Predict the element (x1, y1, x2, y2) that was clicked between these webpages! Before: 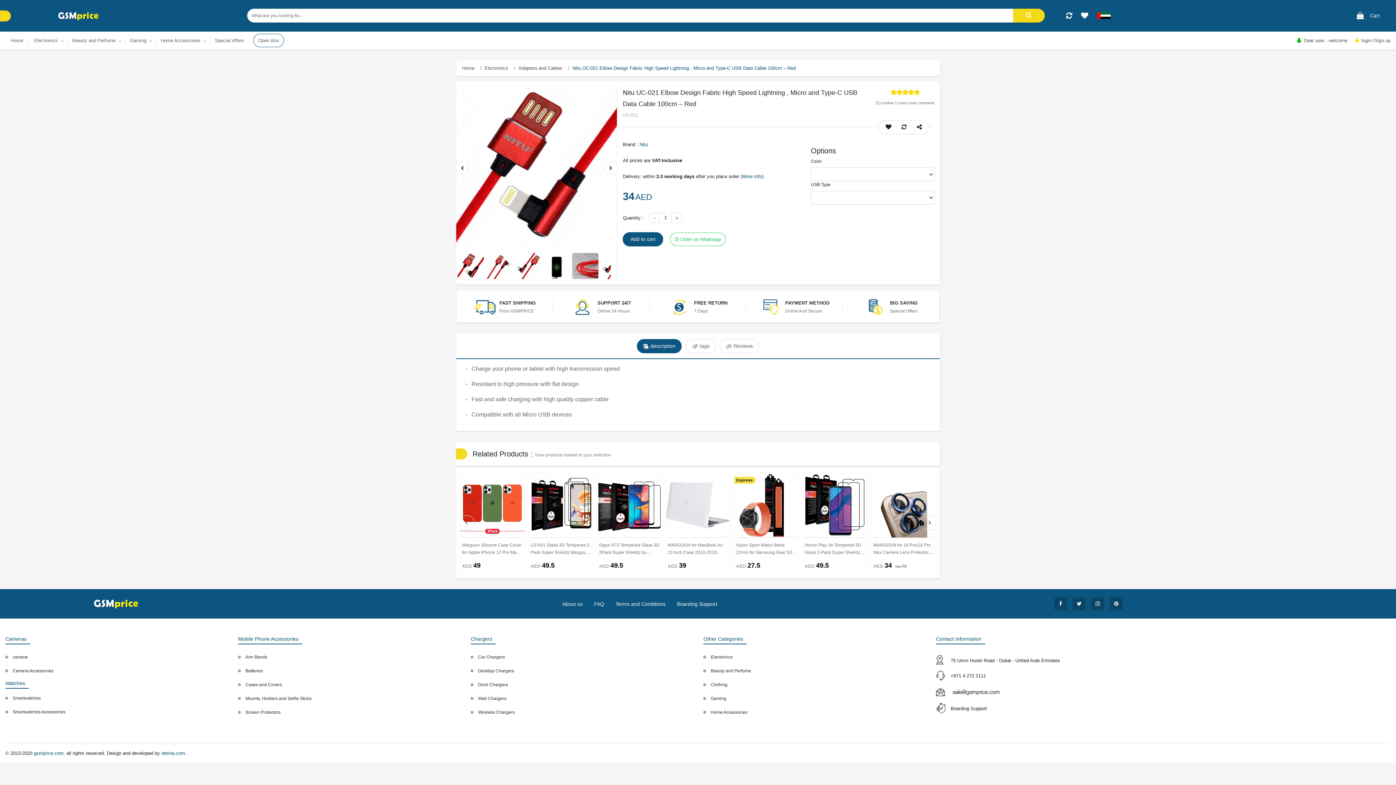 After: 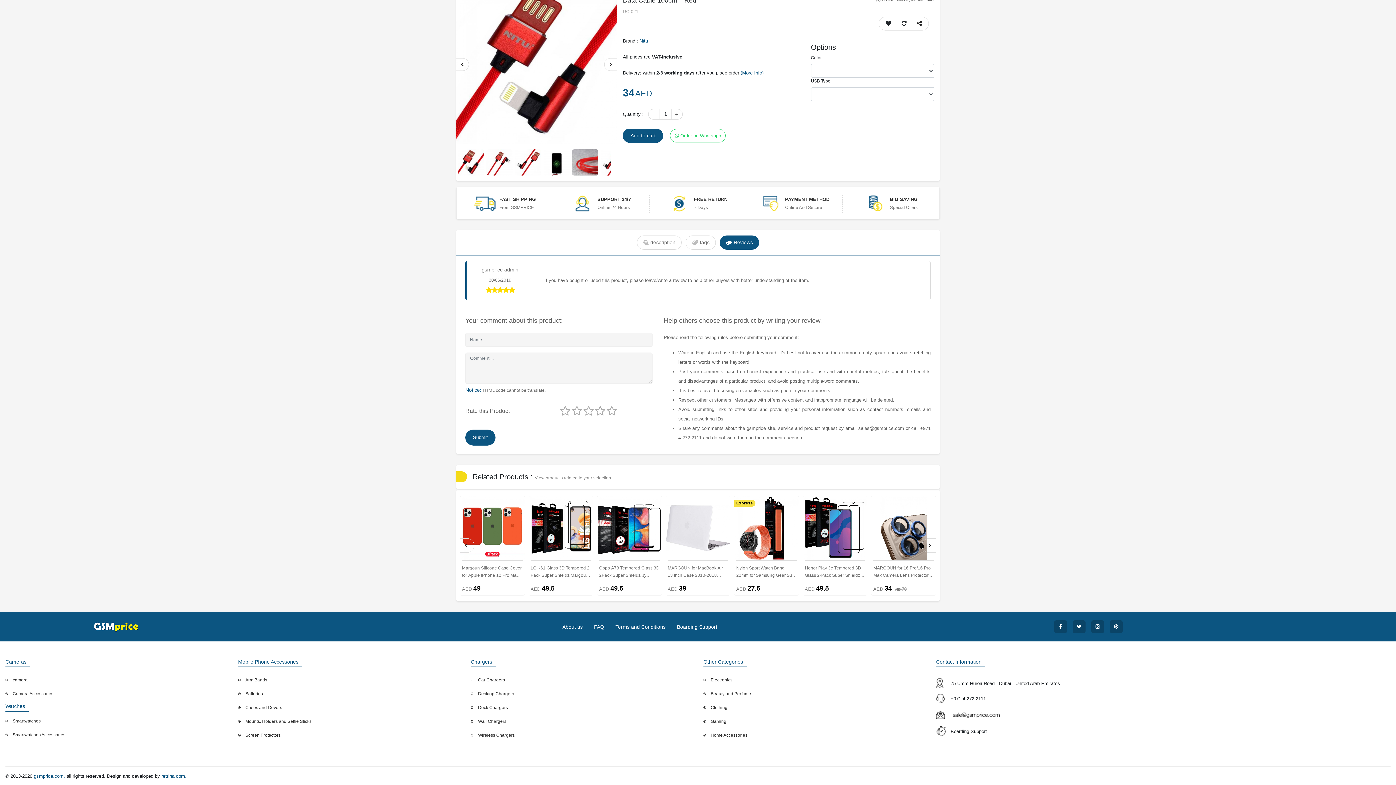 Action: label: Leave your comment bbox: (897, 100, 934, 105)